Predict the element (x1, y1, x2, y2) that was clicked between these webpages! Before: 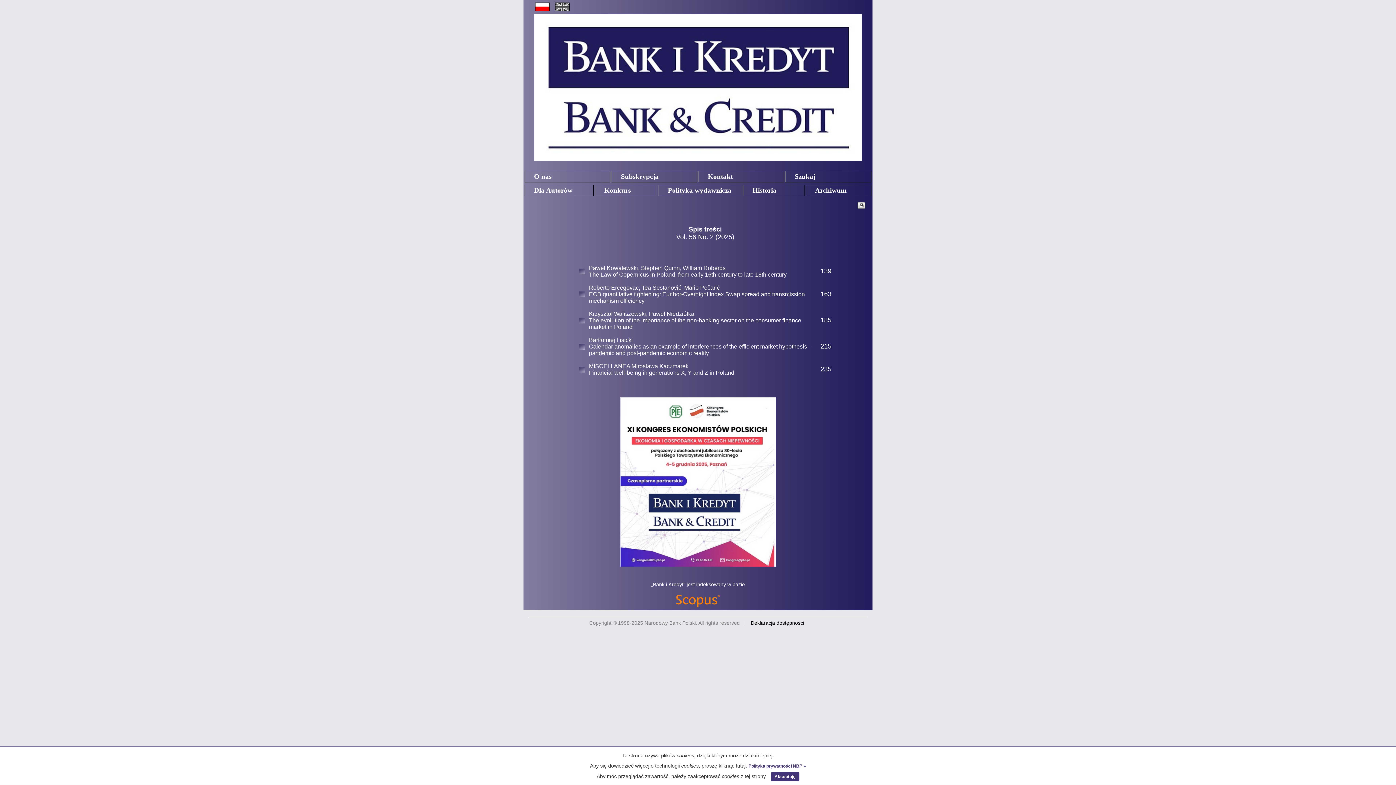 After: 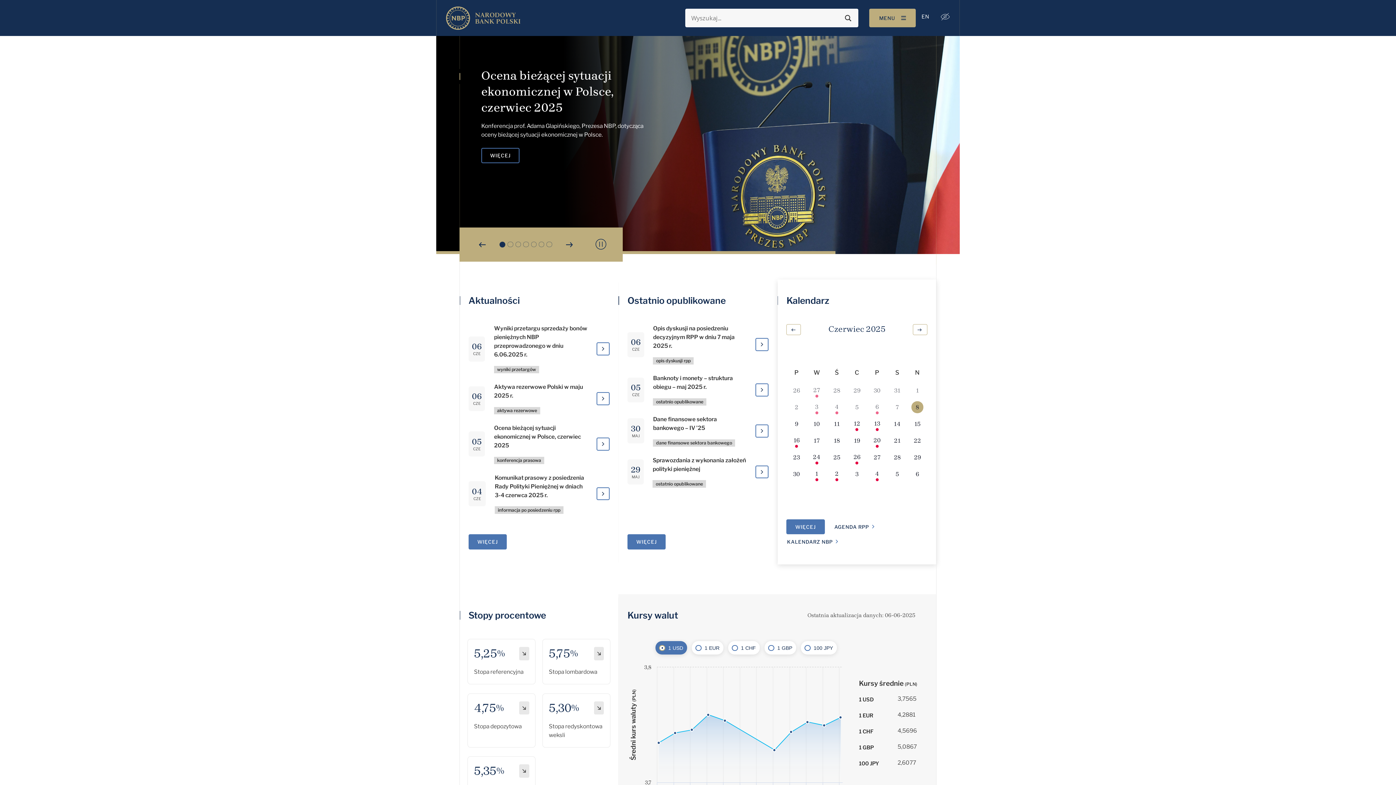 Action: bbox: (523, 11, 872, 164)